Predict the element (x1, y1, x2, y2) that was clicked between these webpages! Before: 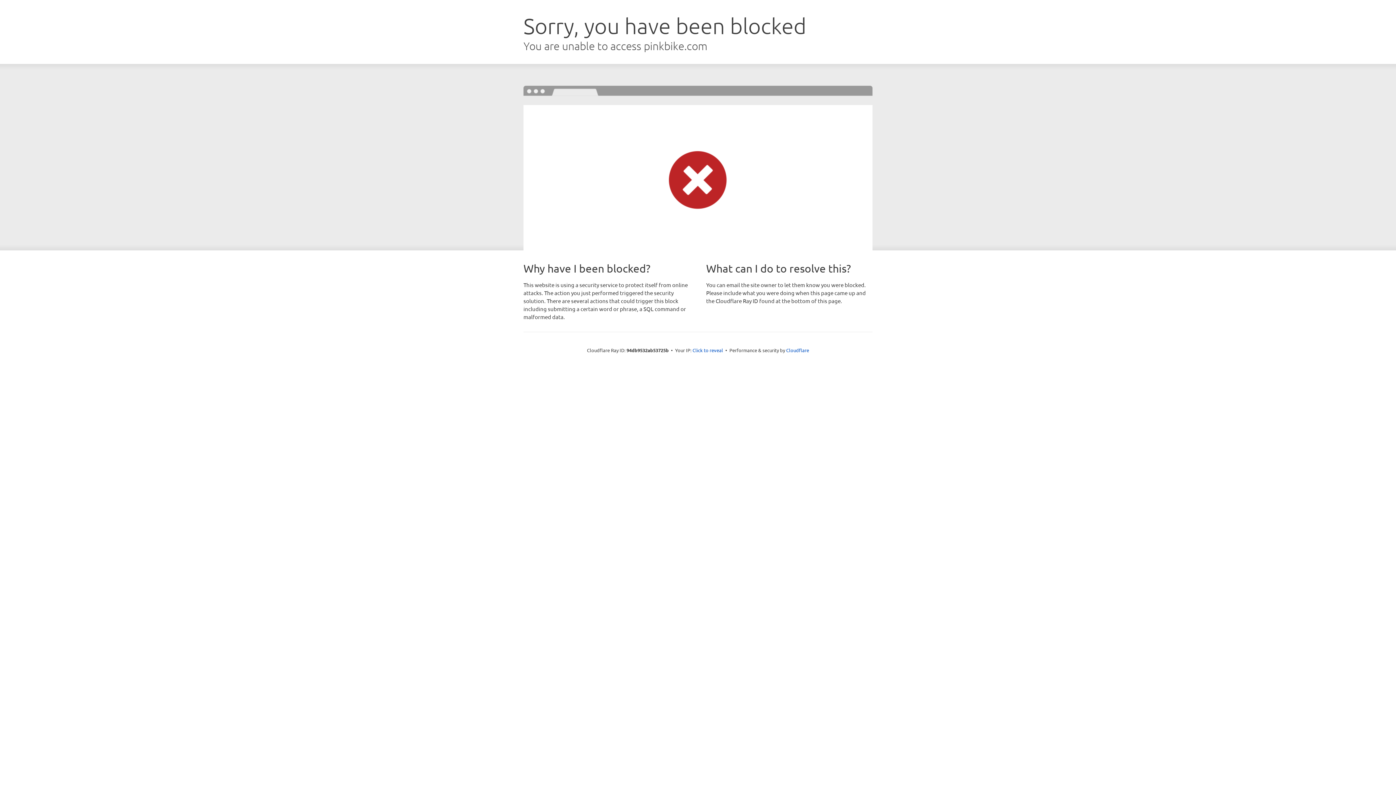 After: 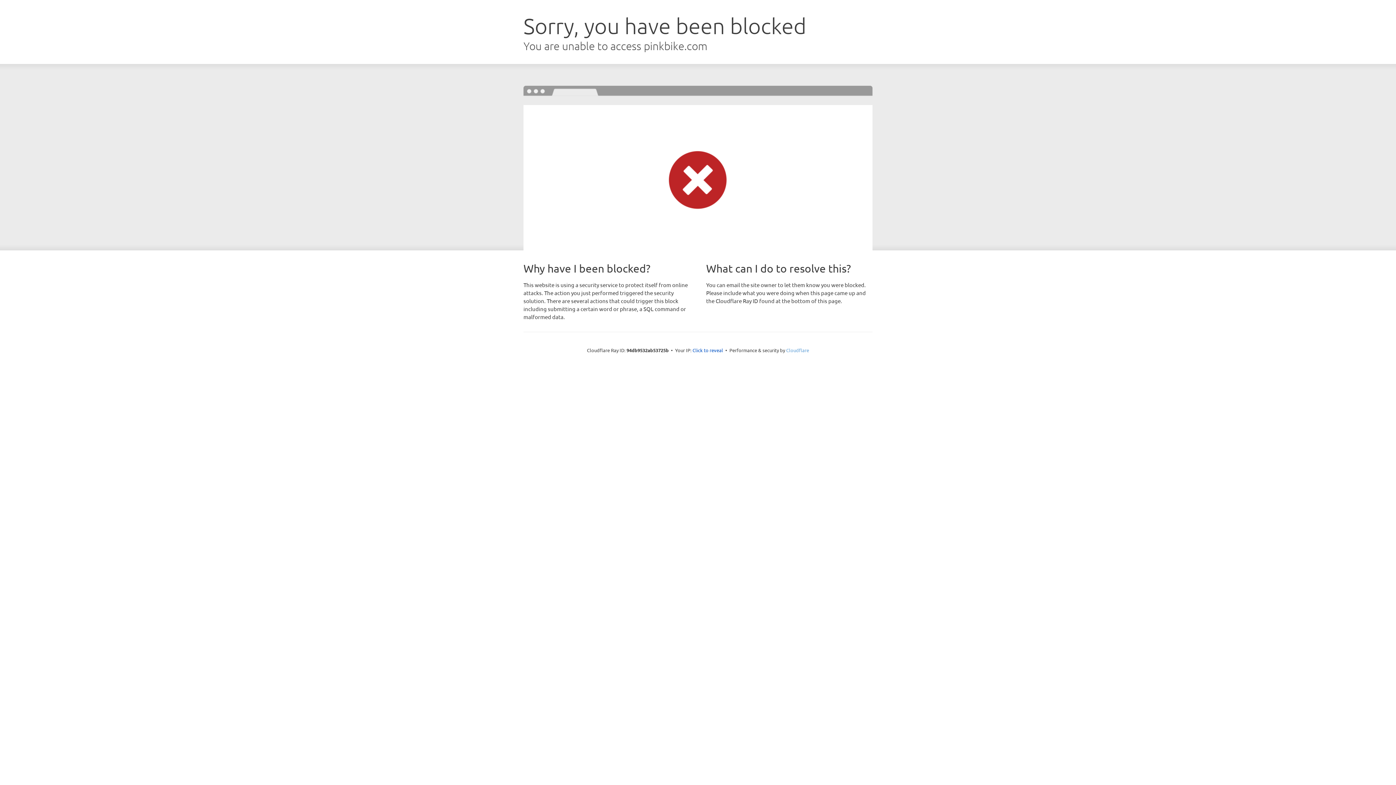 Action: bbox: (786, 347, 809, 353) label: Cloudflare